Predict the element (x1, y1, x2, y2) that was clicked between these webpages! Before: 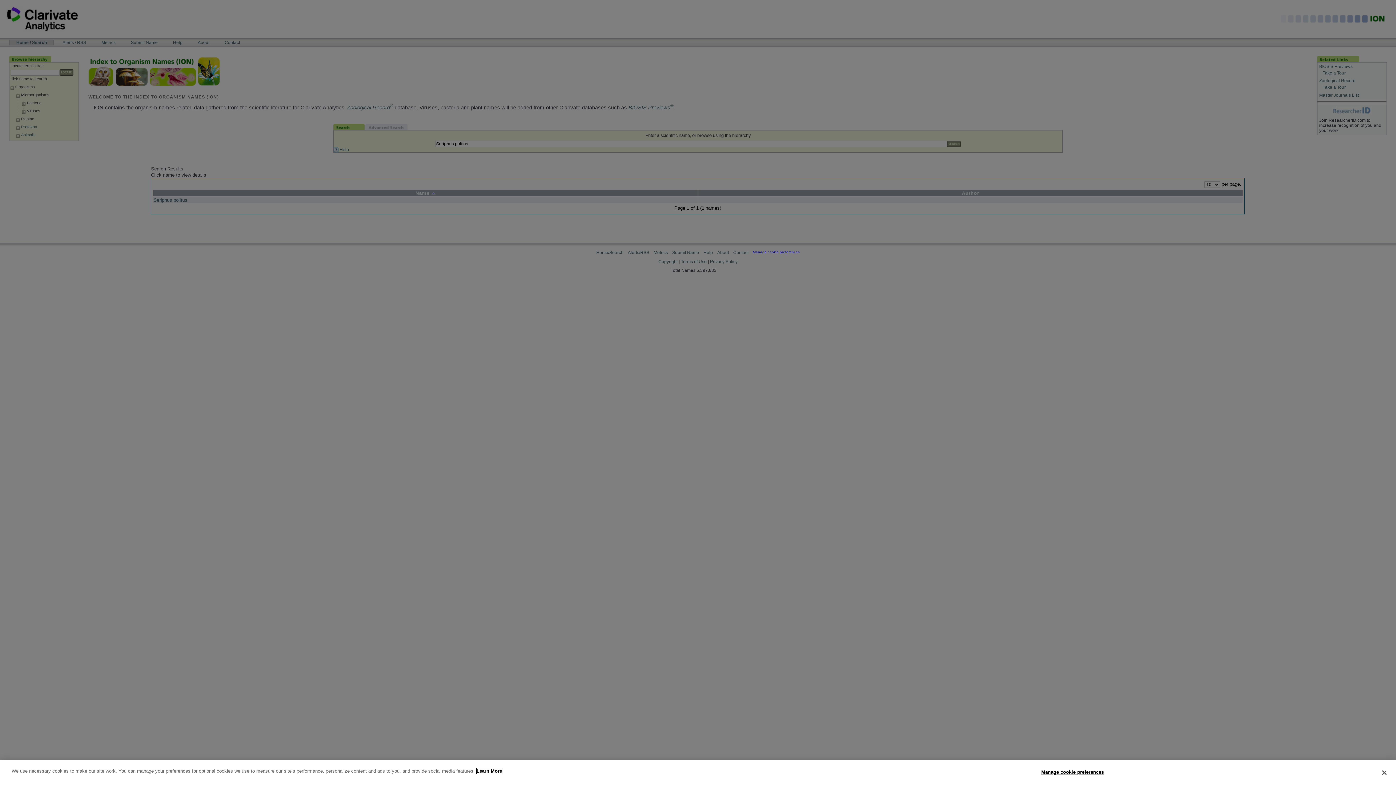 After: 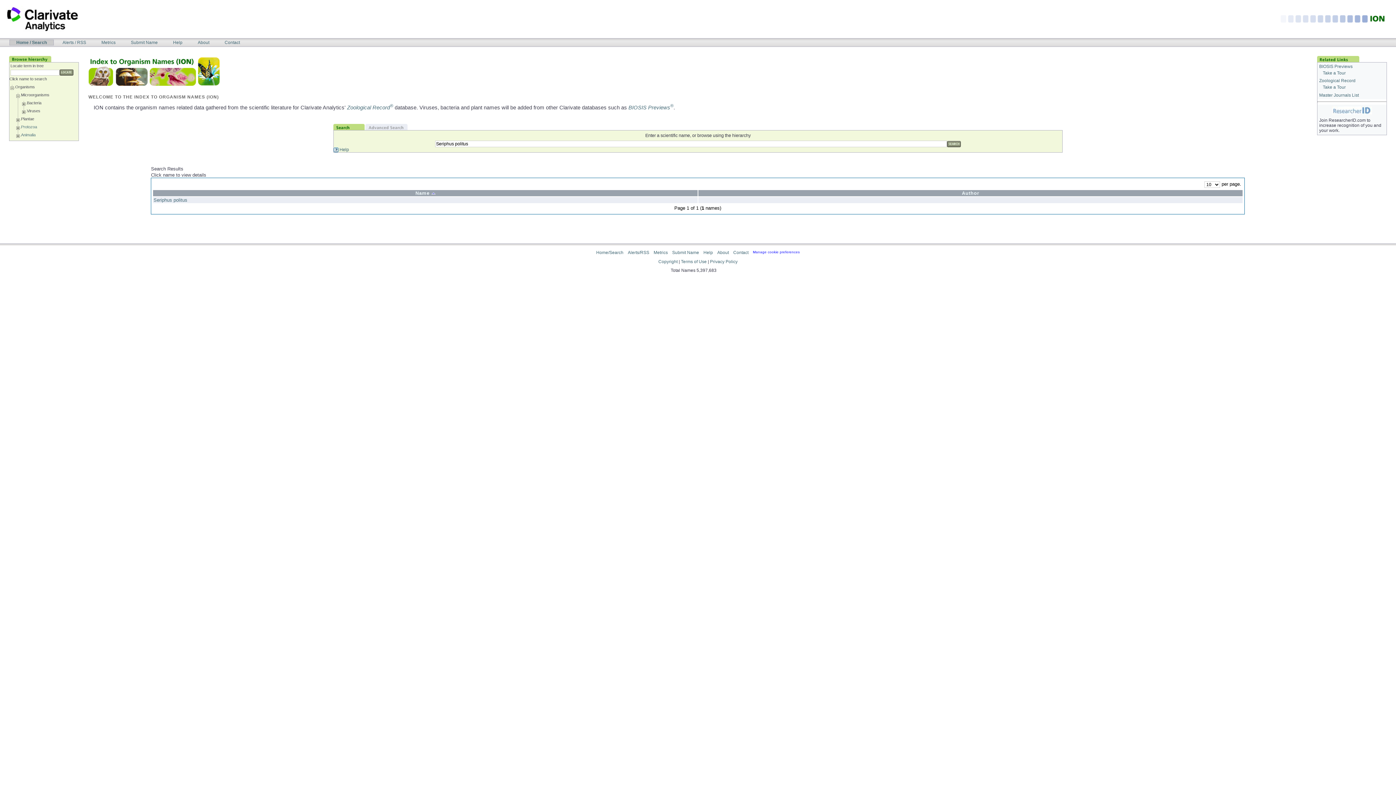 Action: bbox: (1376, 765, 1392, 781) label: Close